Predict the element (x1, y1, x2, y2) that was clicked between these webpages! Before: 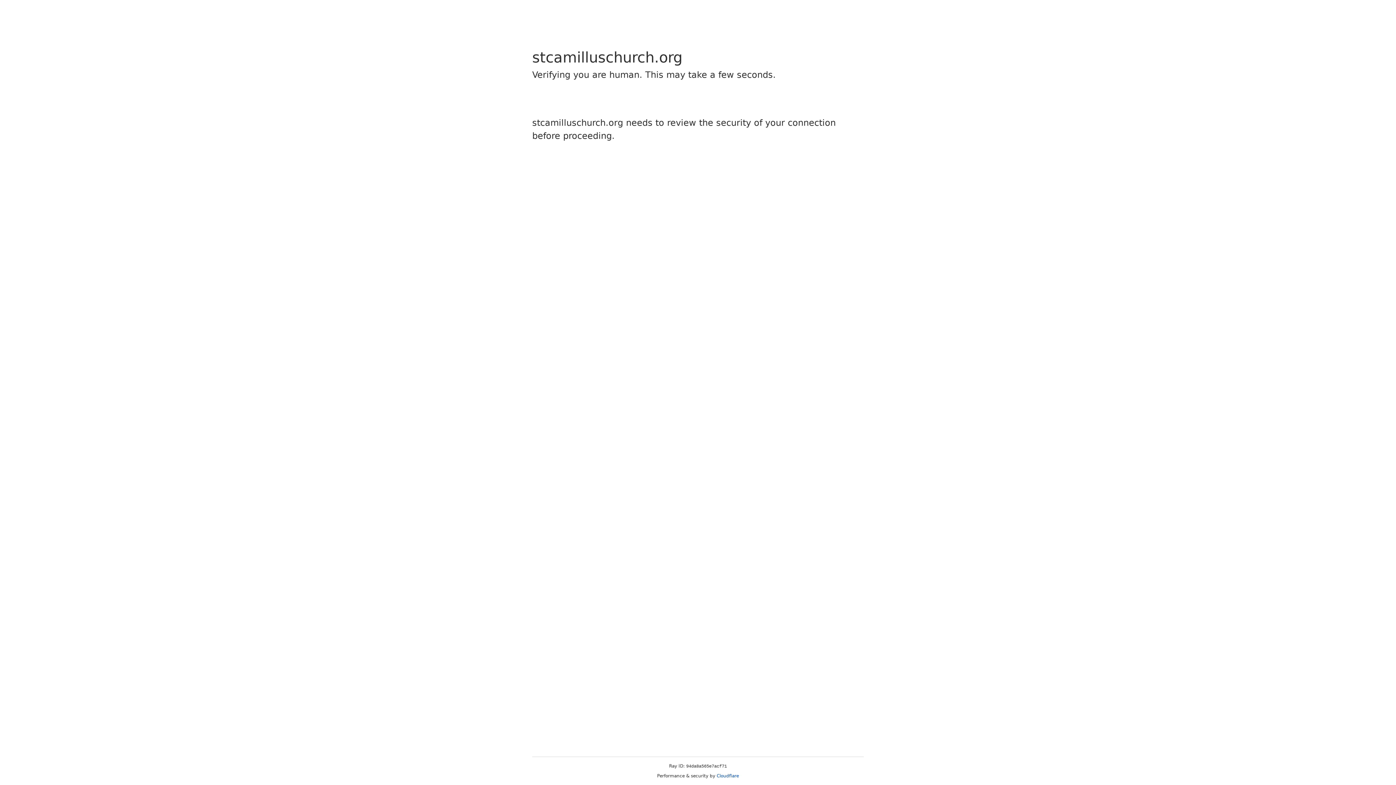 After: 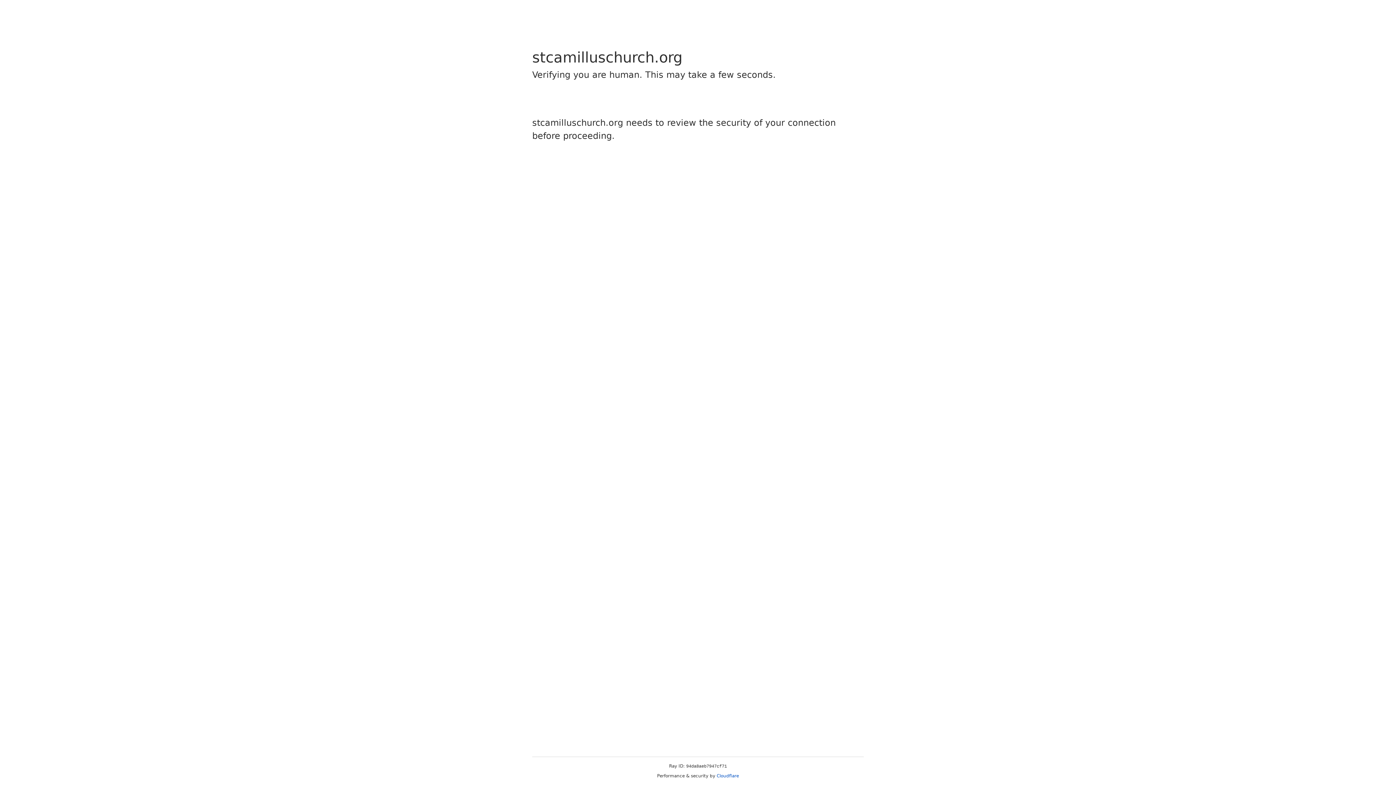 Action: label: Cloudflare bbox: (716, 773, 739, 778)